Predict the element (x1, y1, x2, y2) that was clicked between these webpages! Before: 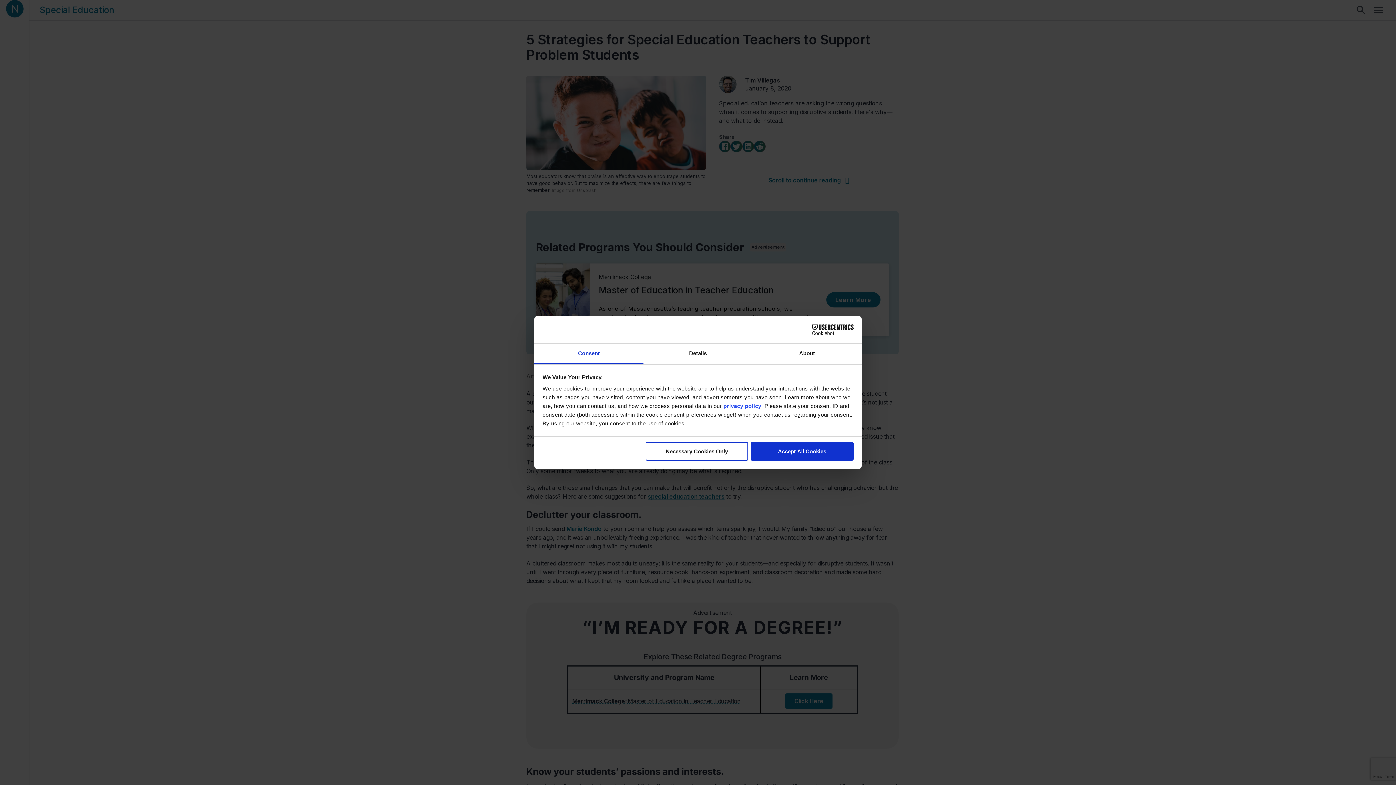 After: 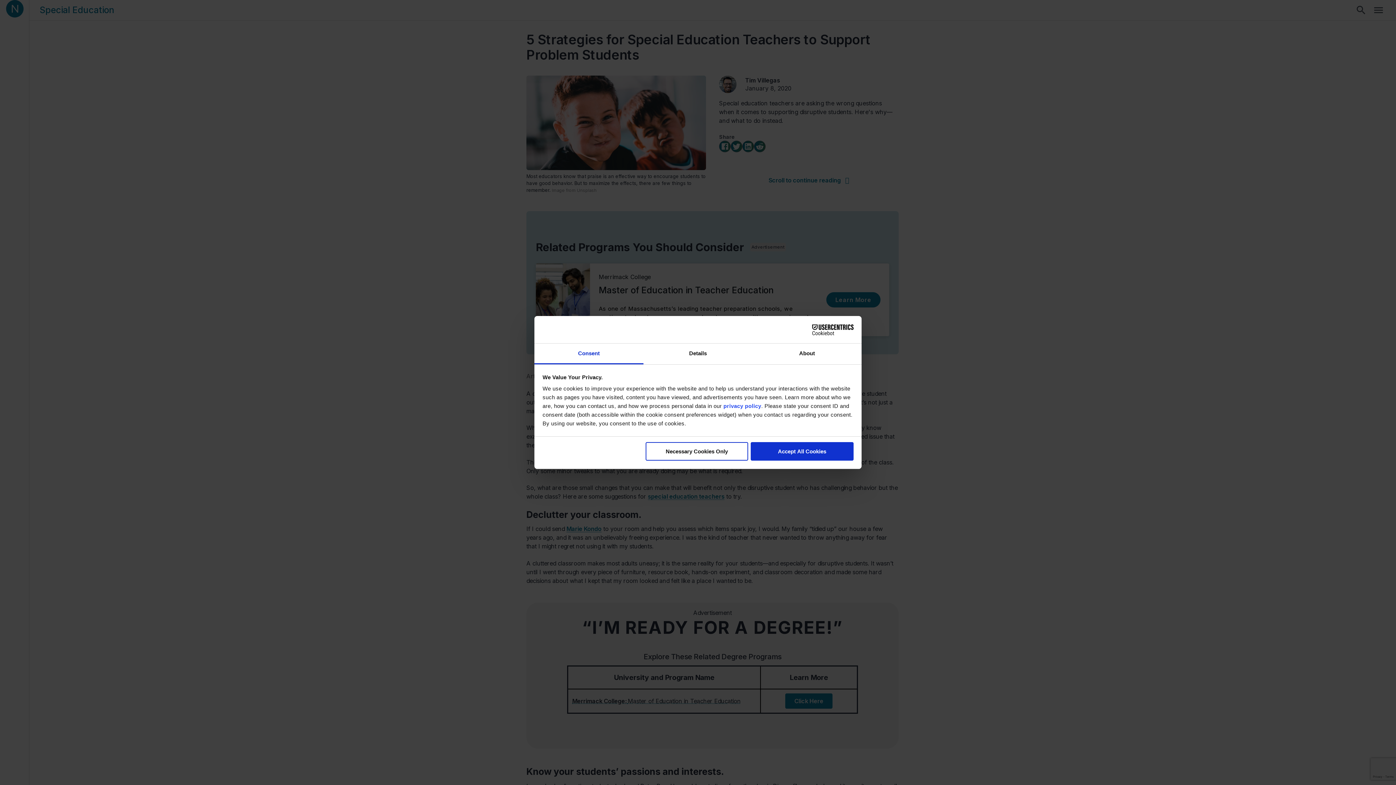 Action: label: Cookiebot - opens in a new window bbox: (790, 324, 853, 335)